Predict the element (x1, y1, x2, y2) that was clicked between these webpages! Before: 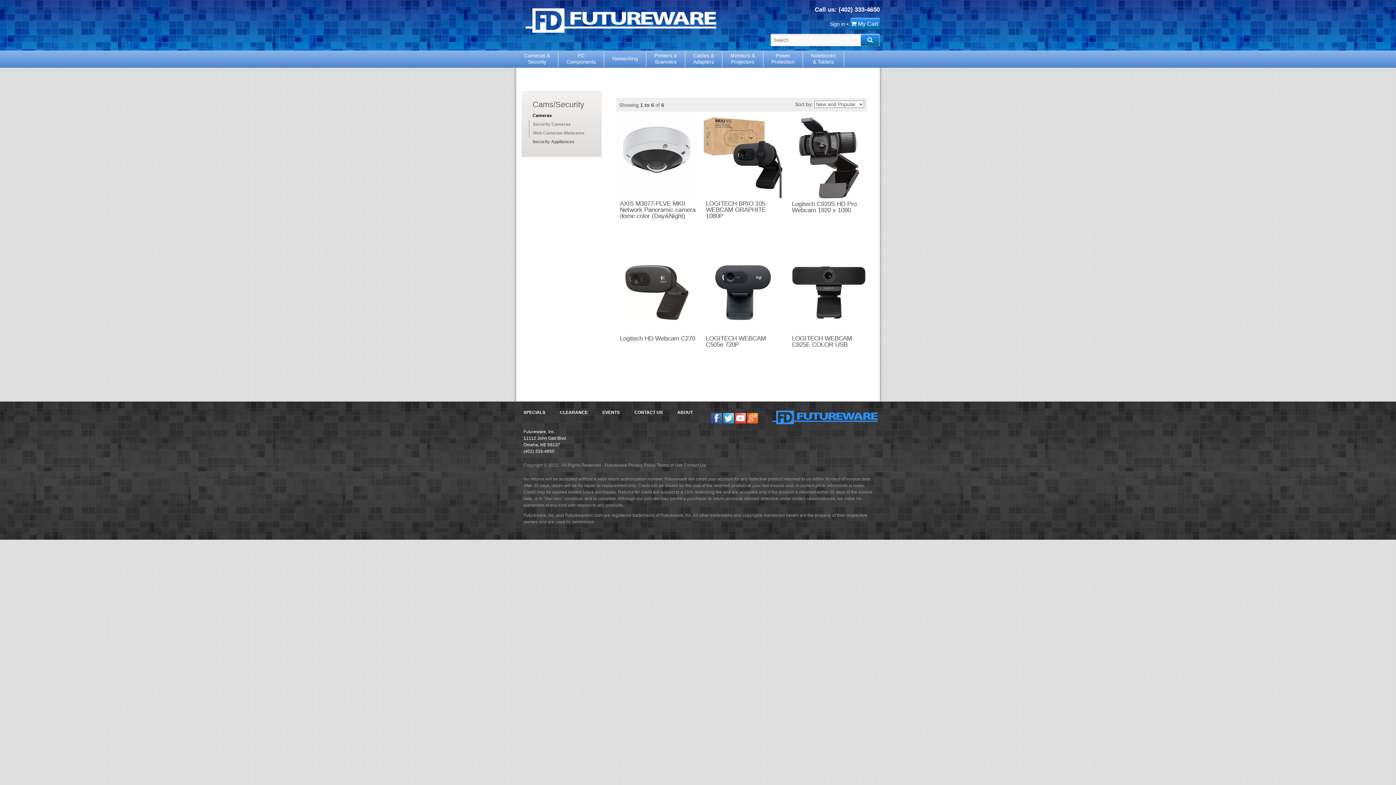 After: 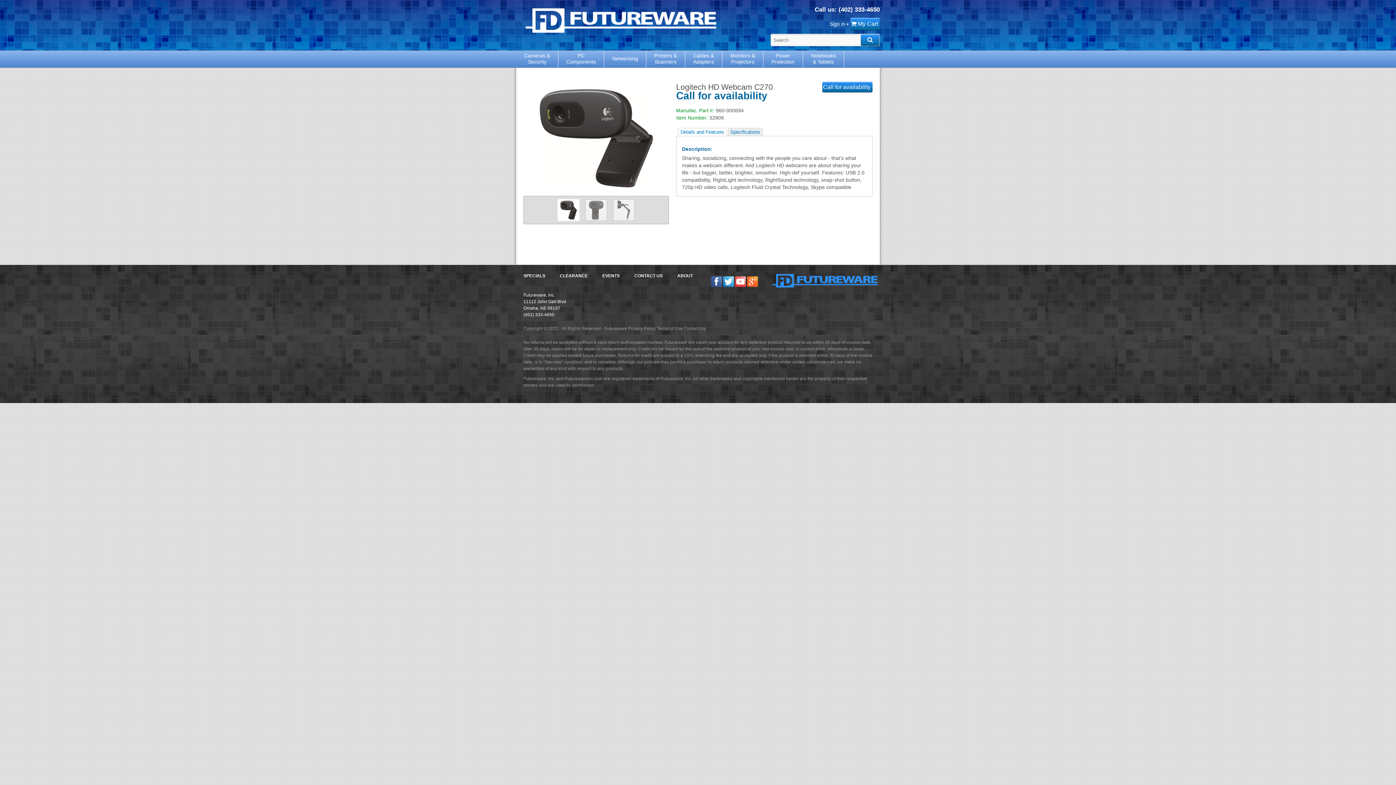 Action: bbox: (616, 252, 697, 333)